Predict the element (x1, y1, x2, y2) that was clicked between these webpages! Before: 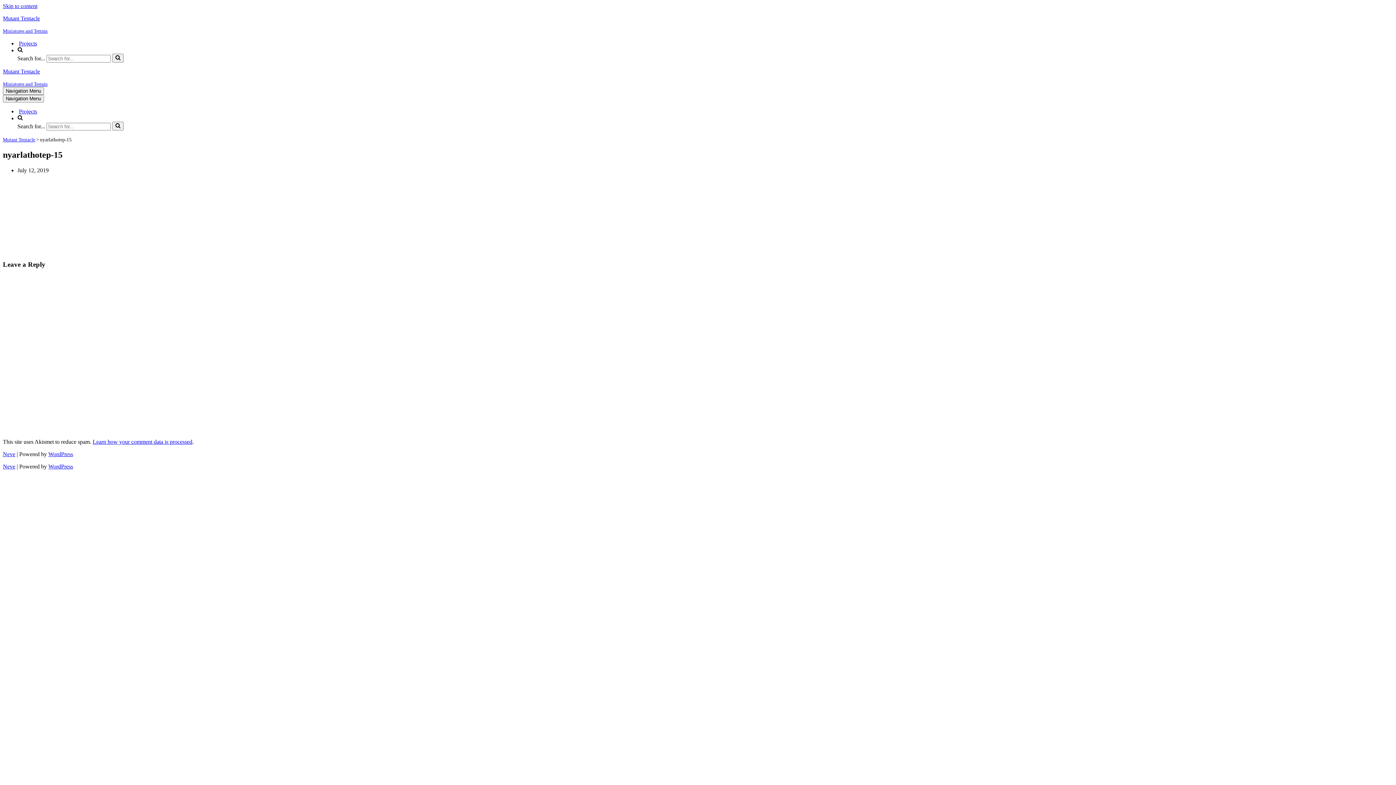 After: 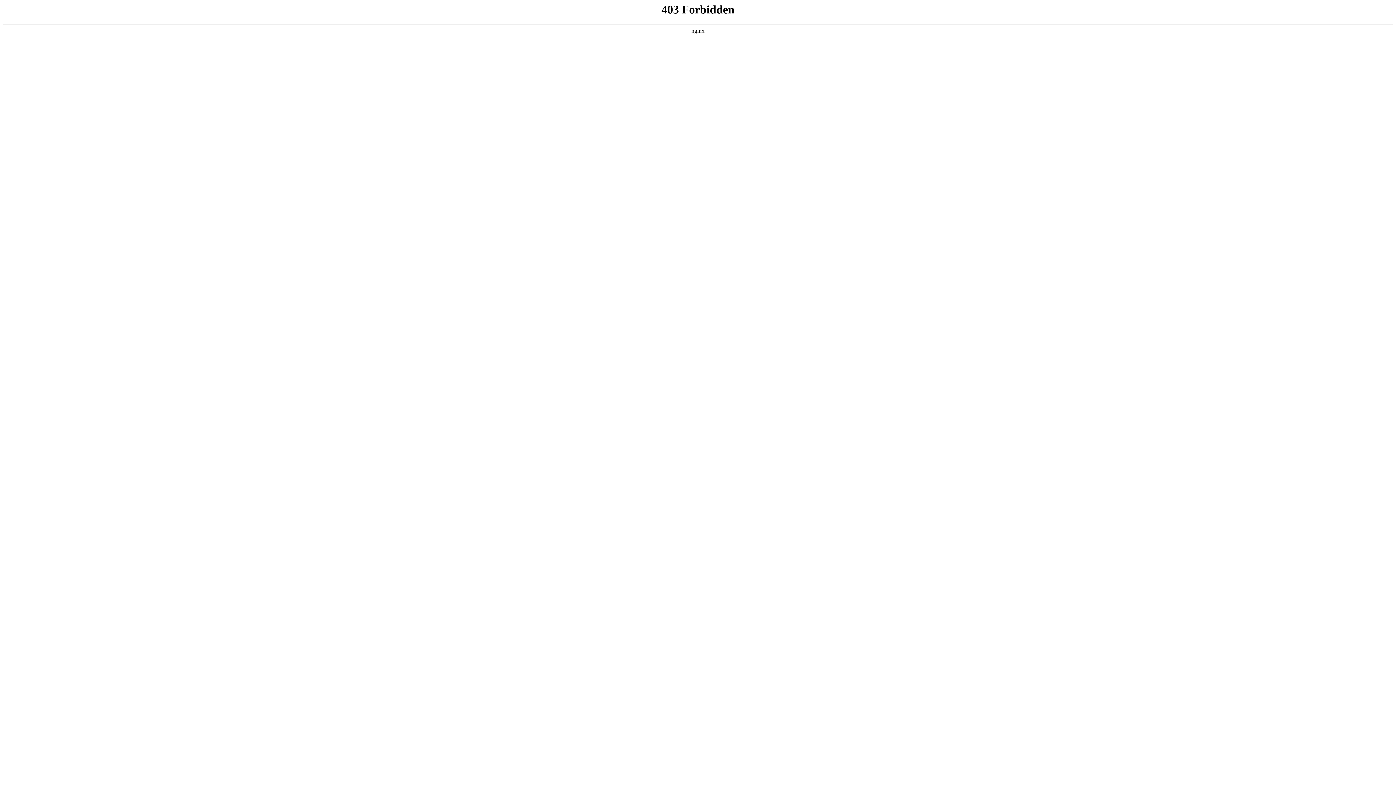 Action: label: WordPress bbox: (48, 451, 73, 457)